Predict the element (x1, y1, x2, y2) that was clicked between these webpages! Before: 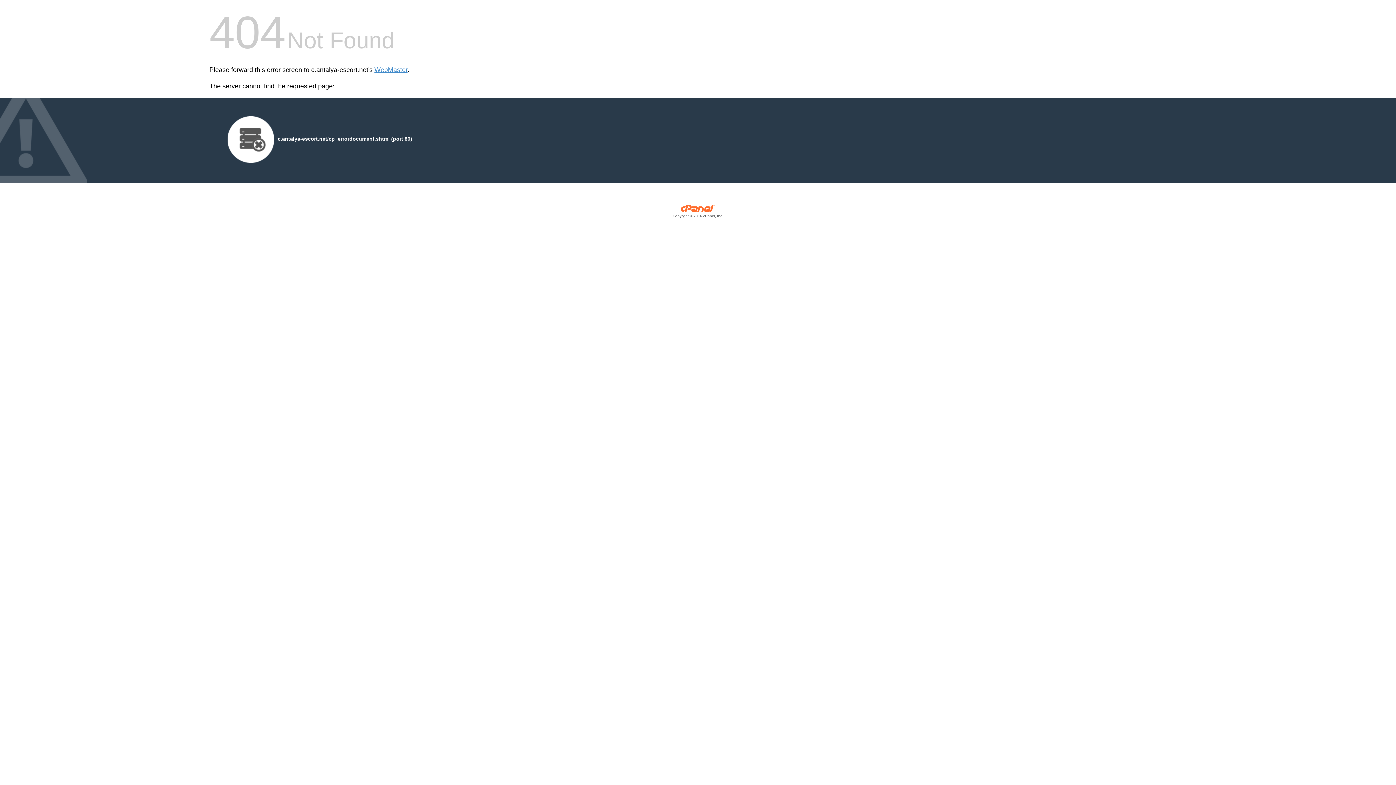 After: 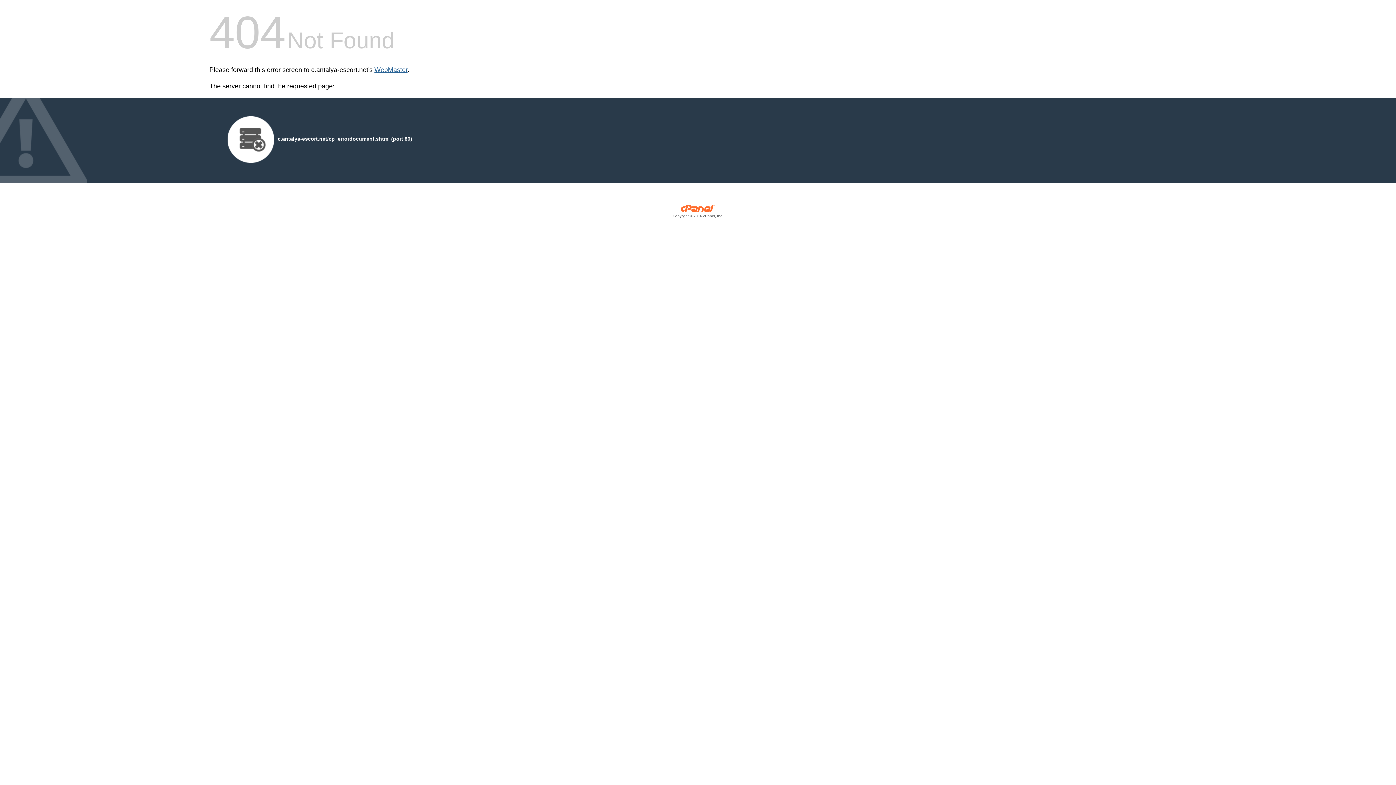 Action: label: WebMaster bbox: (374, 66, 407, 73)